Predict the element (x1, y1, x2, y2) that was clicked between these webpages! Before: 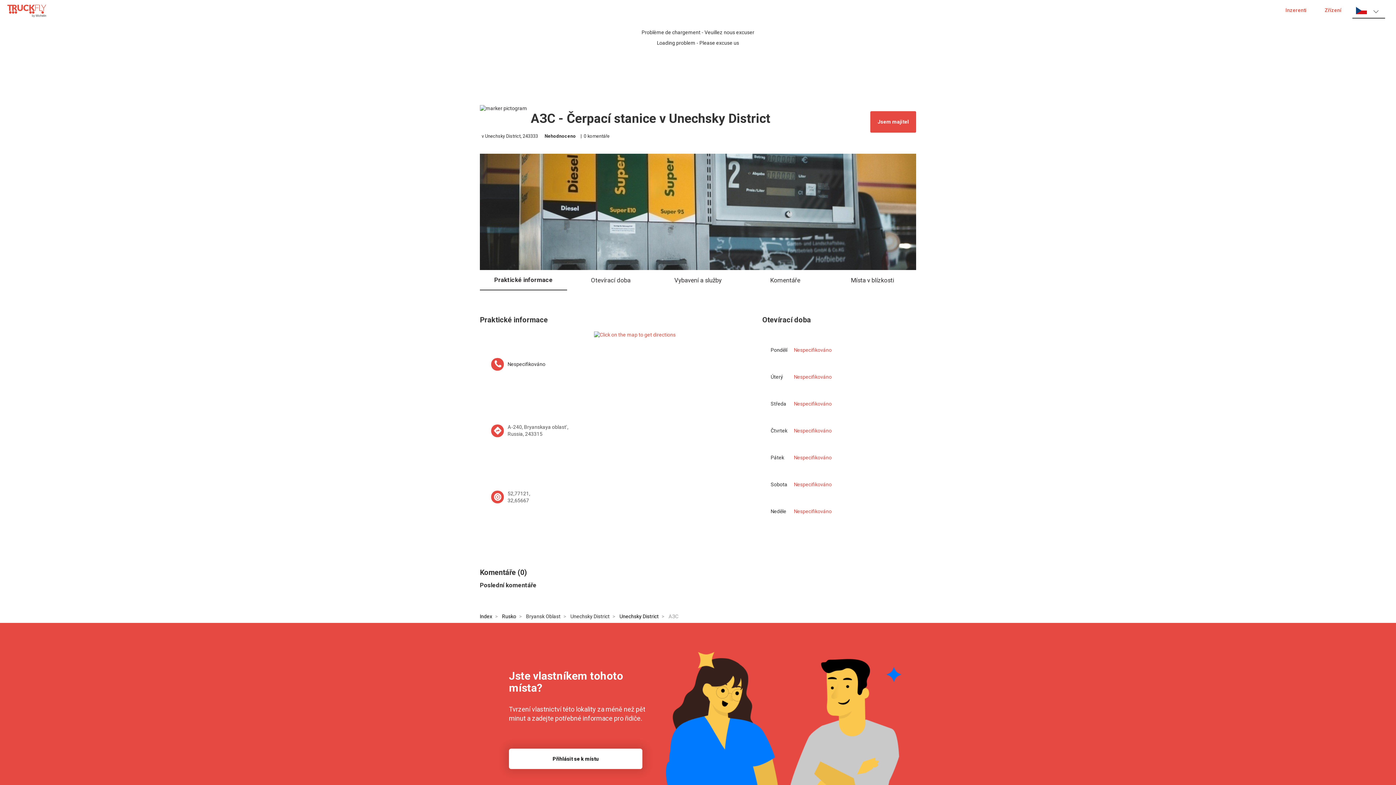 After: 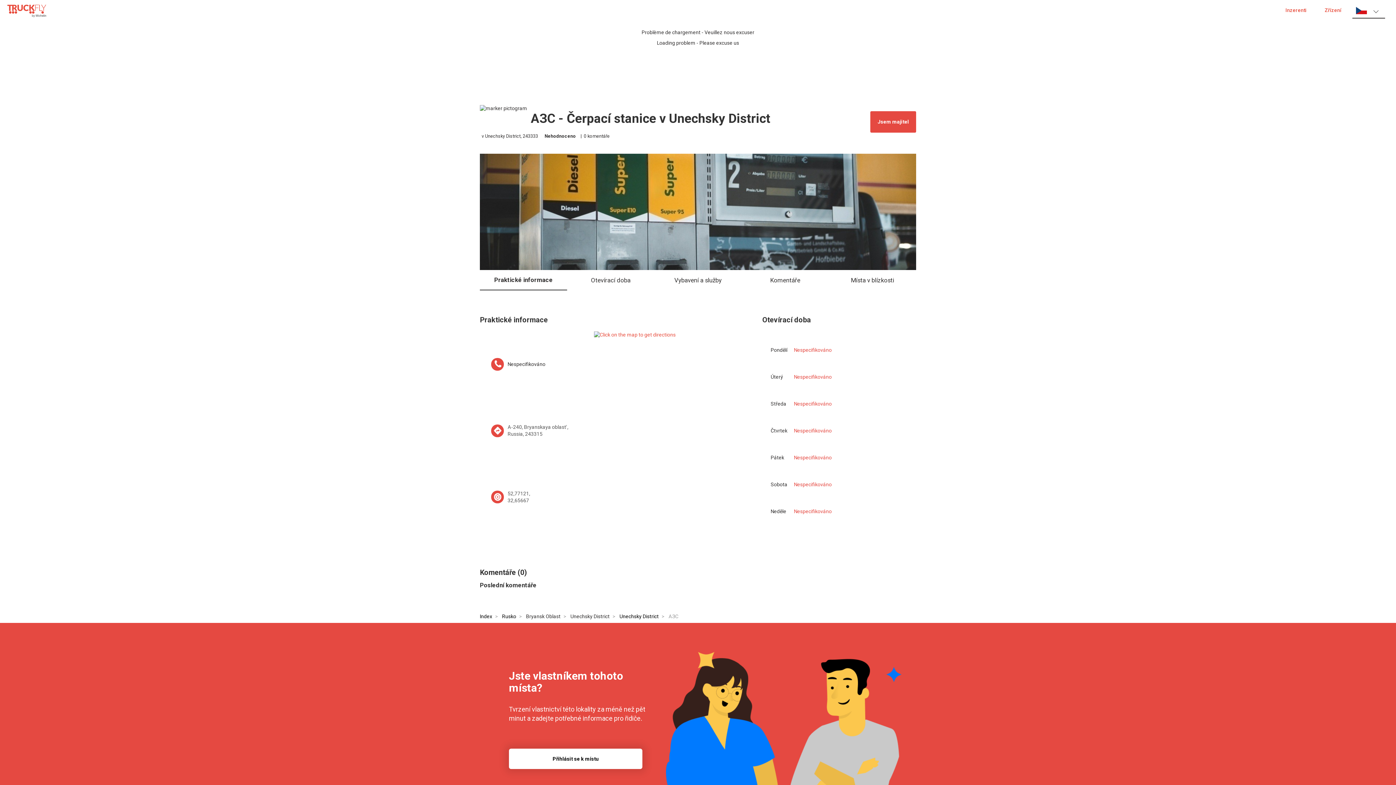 Action: label: A-240, Bryanskaya oblast', Russia, 243315 bbox: (507, 424, 582, 437)